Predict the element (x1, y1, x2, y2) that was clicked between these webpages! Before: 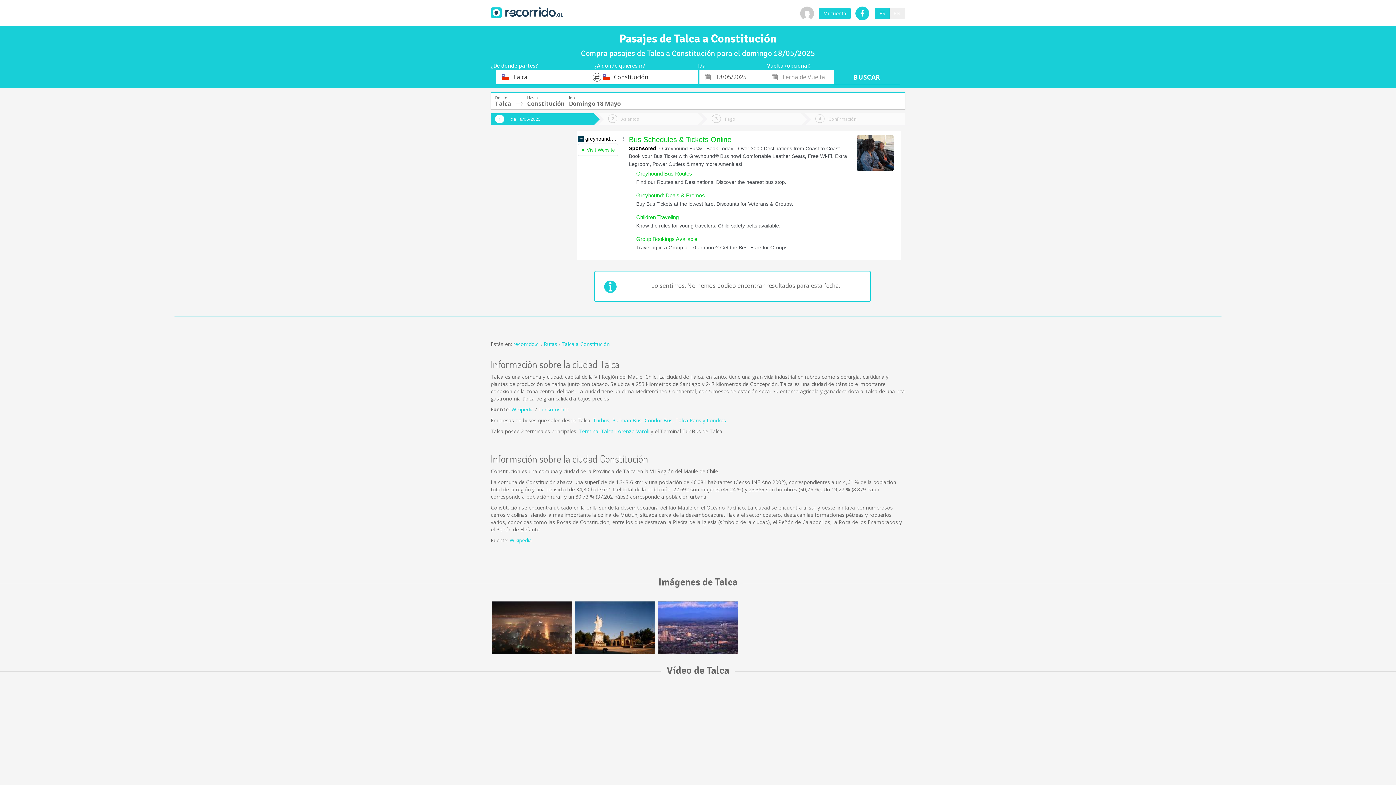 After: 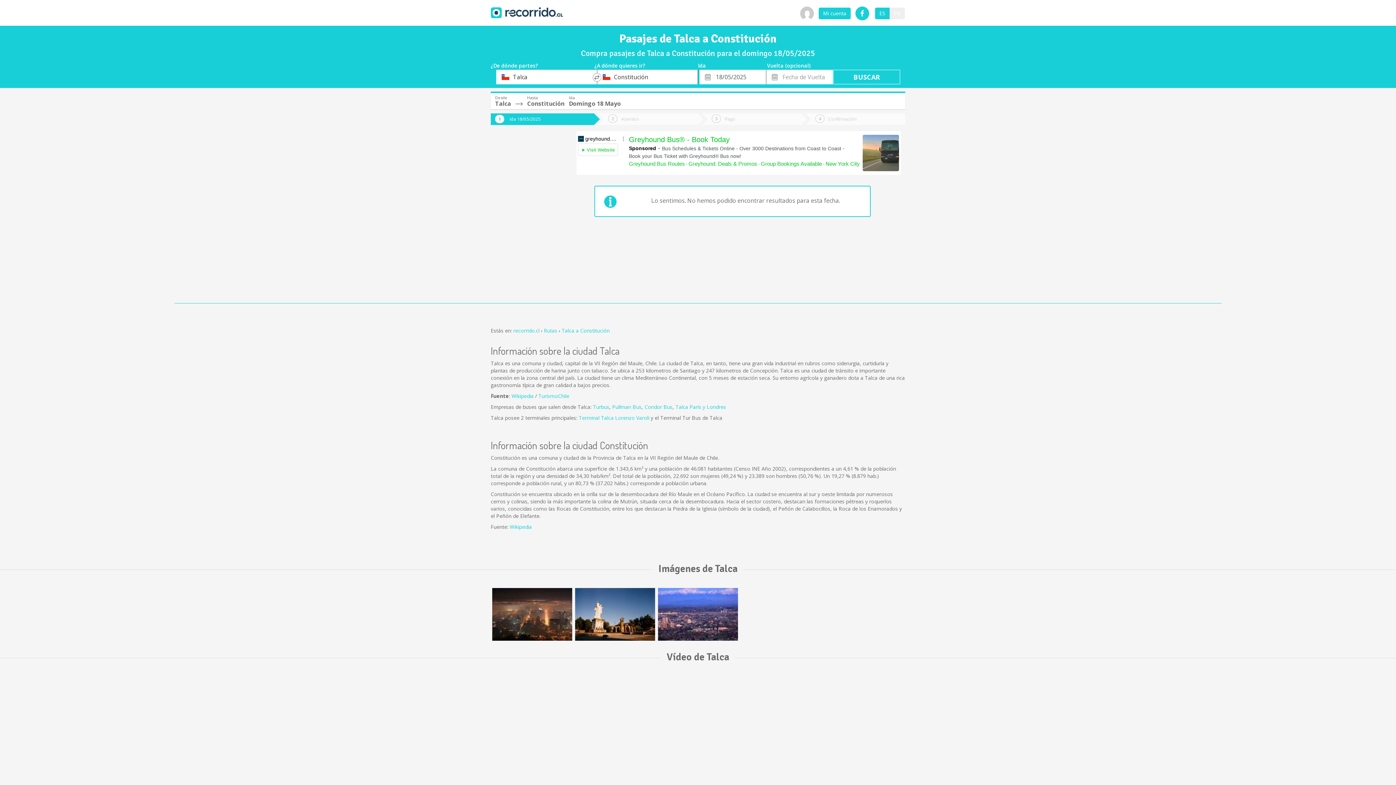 Action: bbox: (875, 7, 889, 19) label: ES